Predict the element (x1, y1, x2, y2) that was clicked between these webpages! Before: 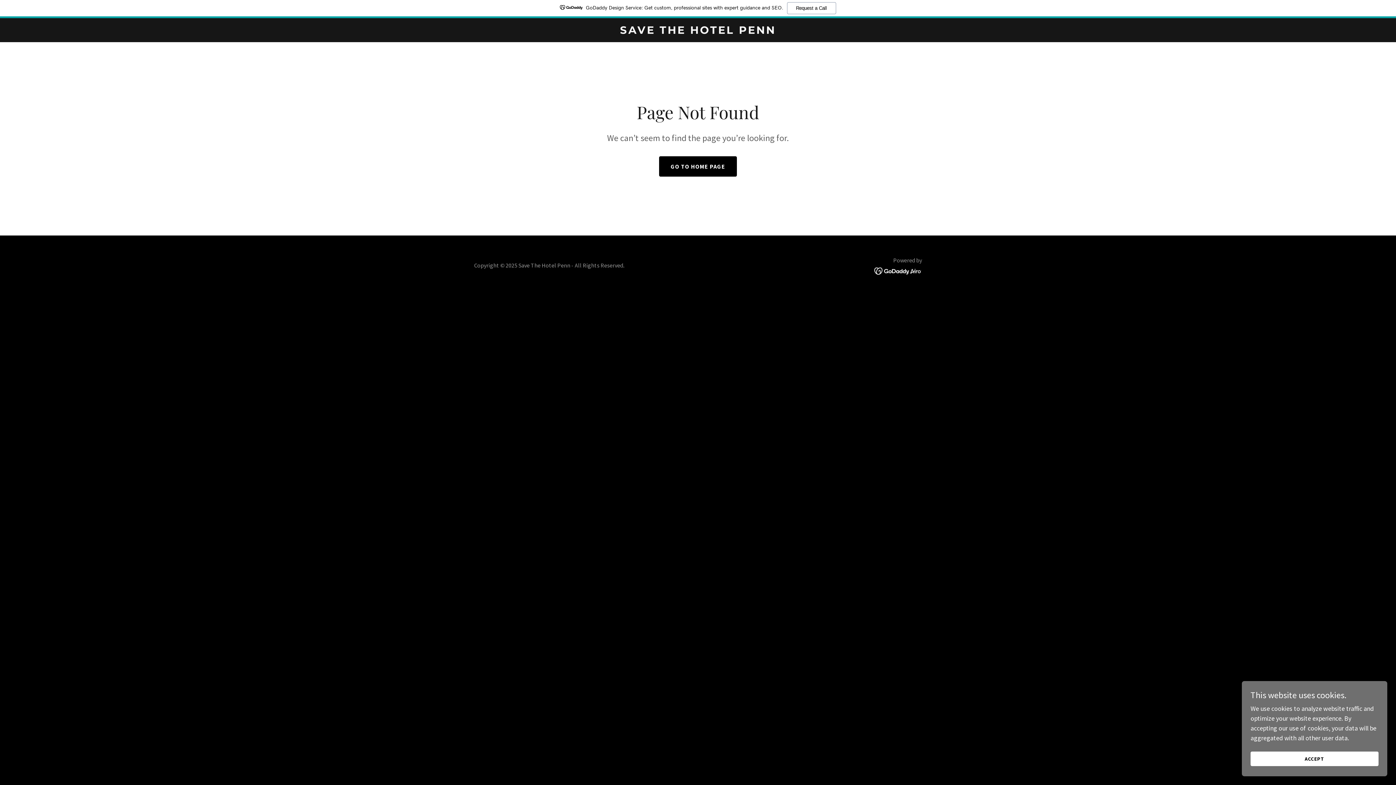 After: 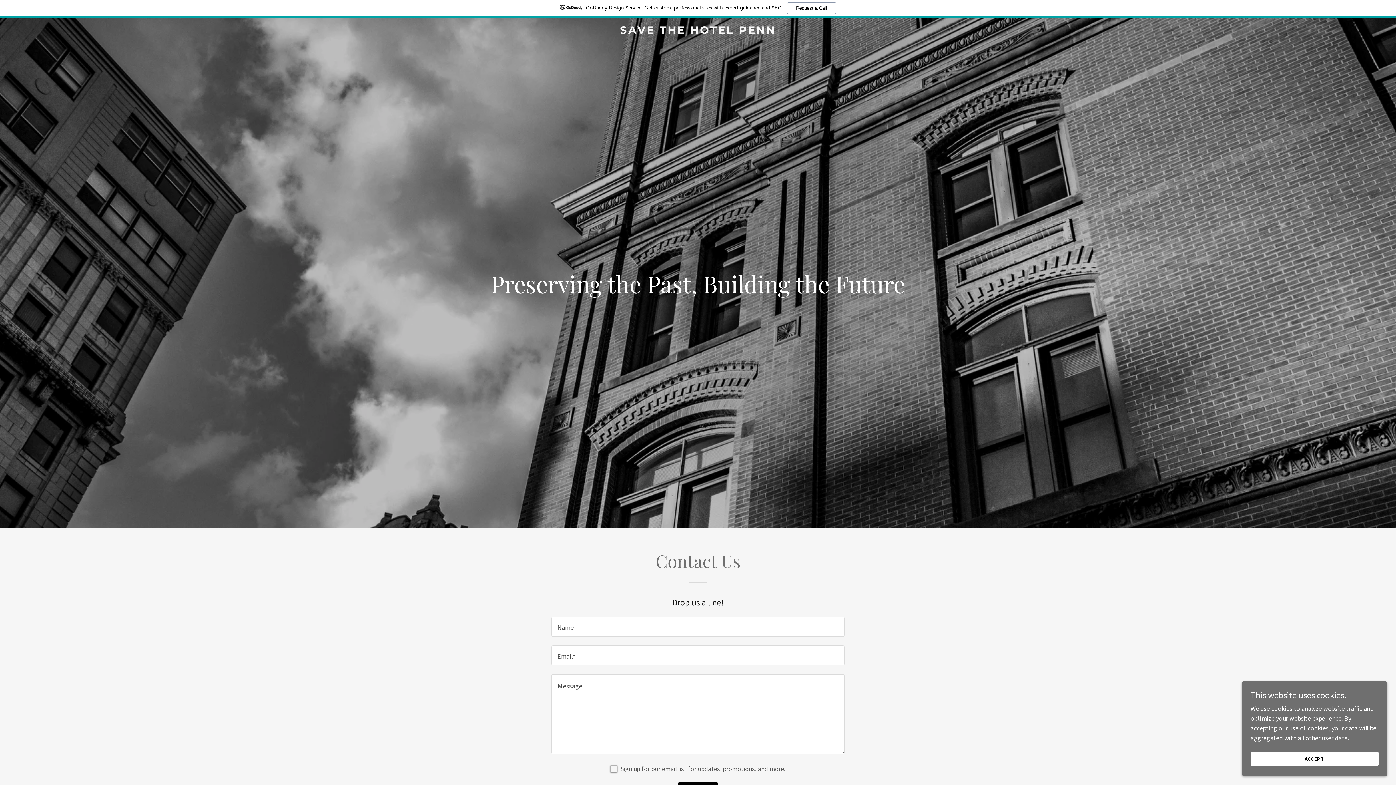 Action: label: GO TO HOME PAGE bbox: (659, 156, 737, 176)